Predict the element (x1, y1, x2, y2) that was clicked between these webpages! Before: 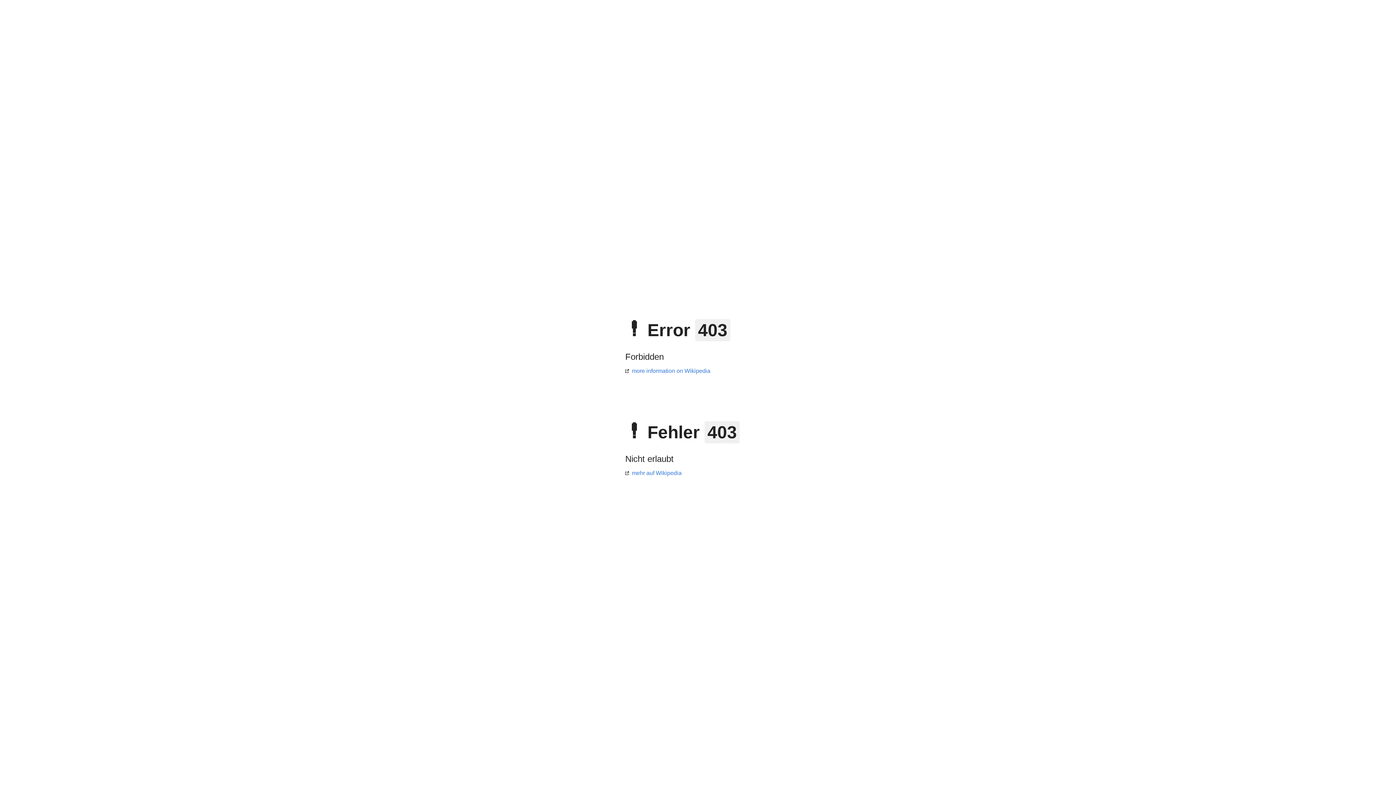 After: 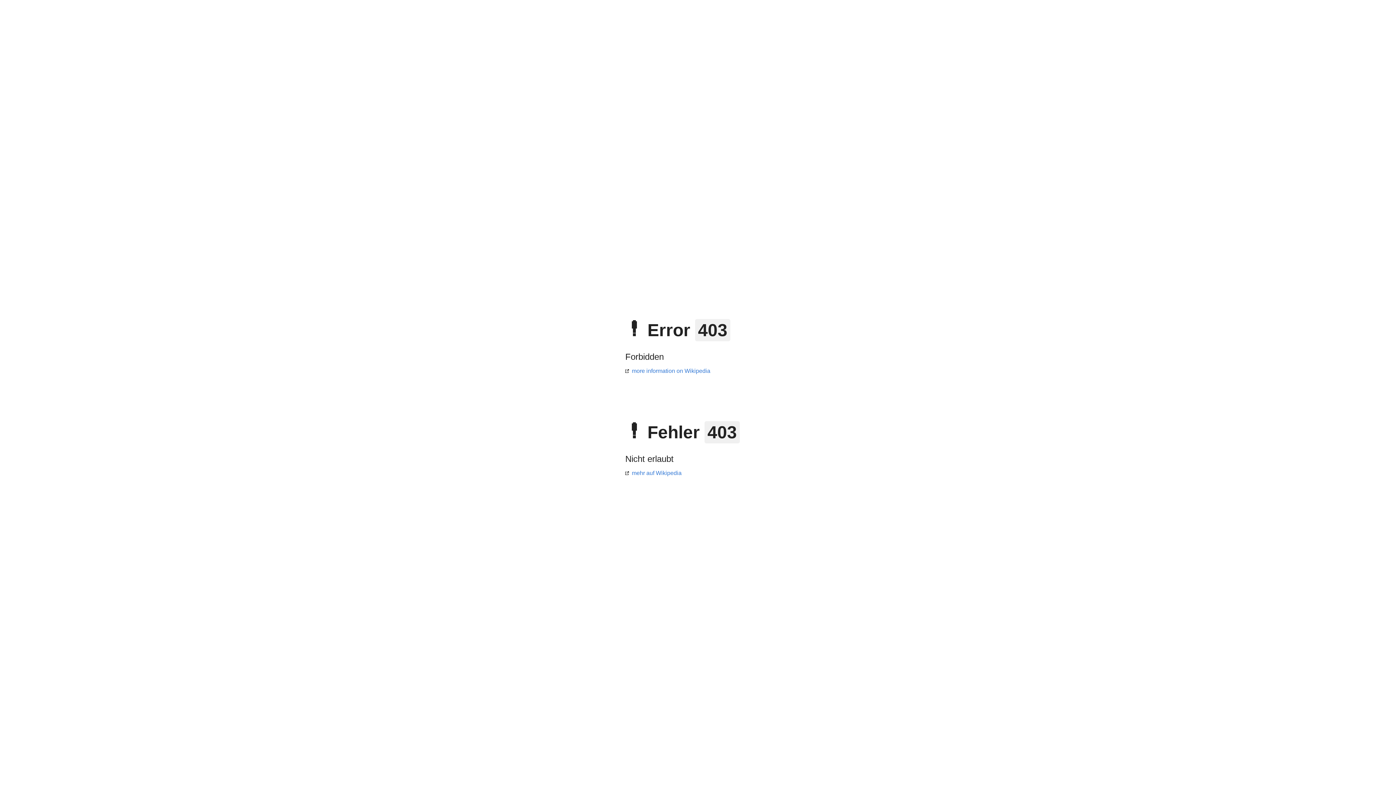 Action: bbox: (625, 470, 681, 476) label: mehr auf Wikipedia